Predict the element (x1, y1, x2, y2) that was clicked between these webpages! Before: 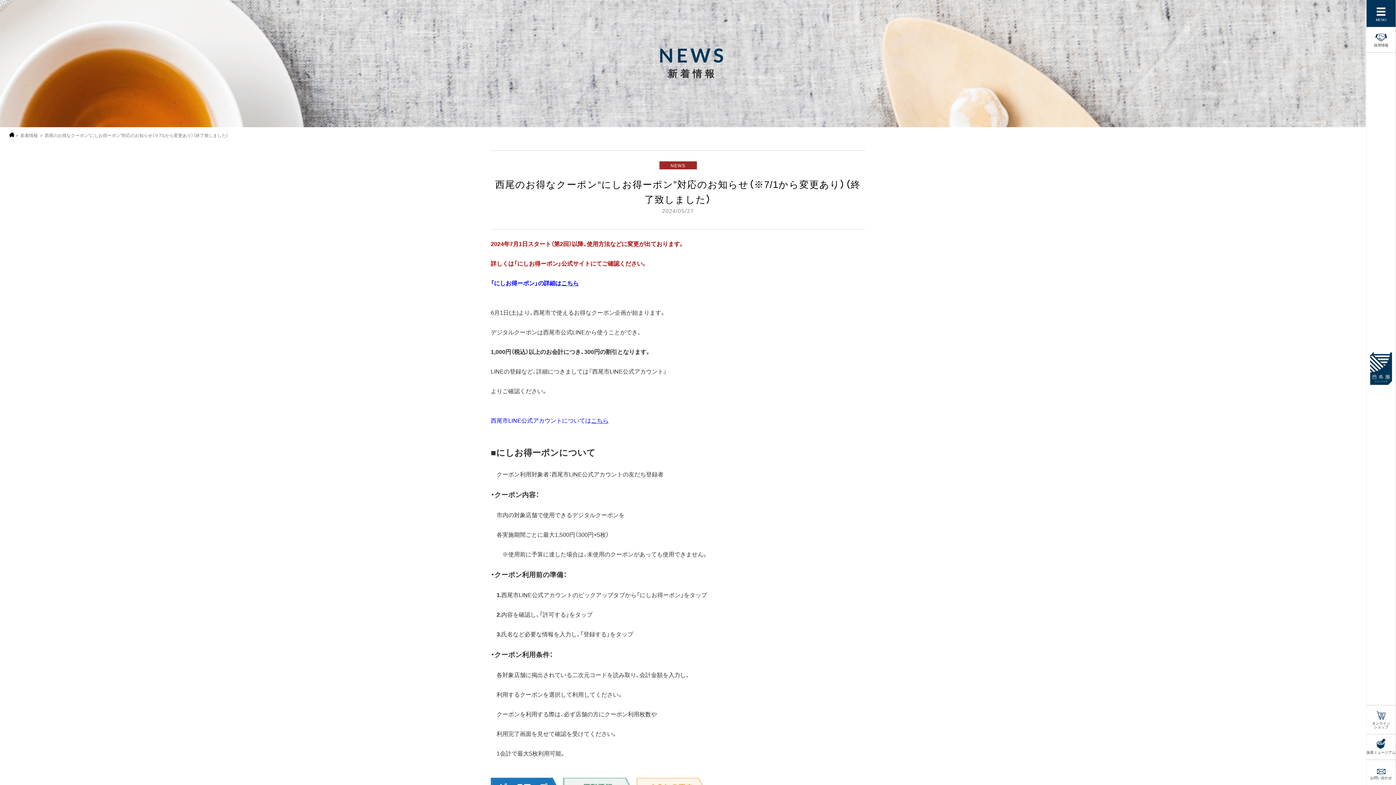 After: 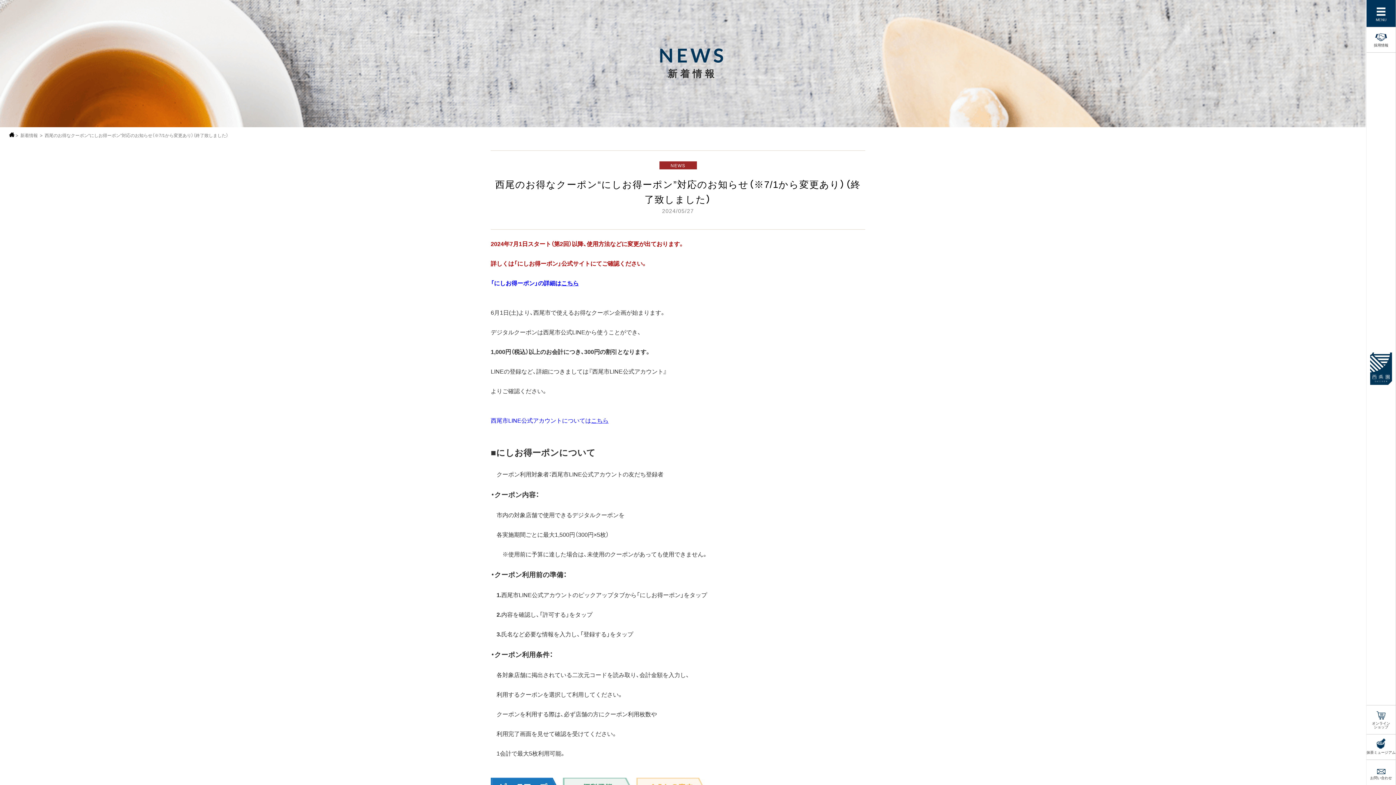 Action: label: ▲ページトップへ bbox: (1338, 757, 1360, 778)